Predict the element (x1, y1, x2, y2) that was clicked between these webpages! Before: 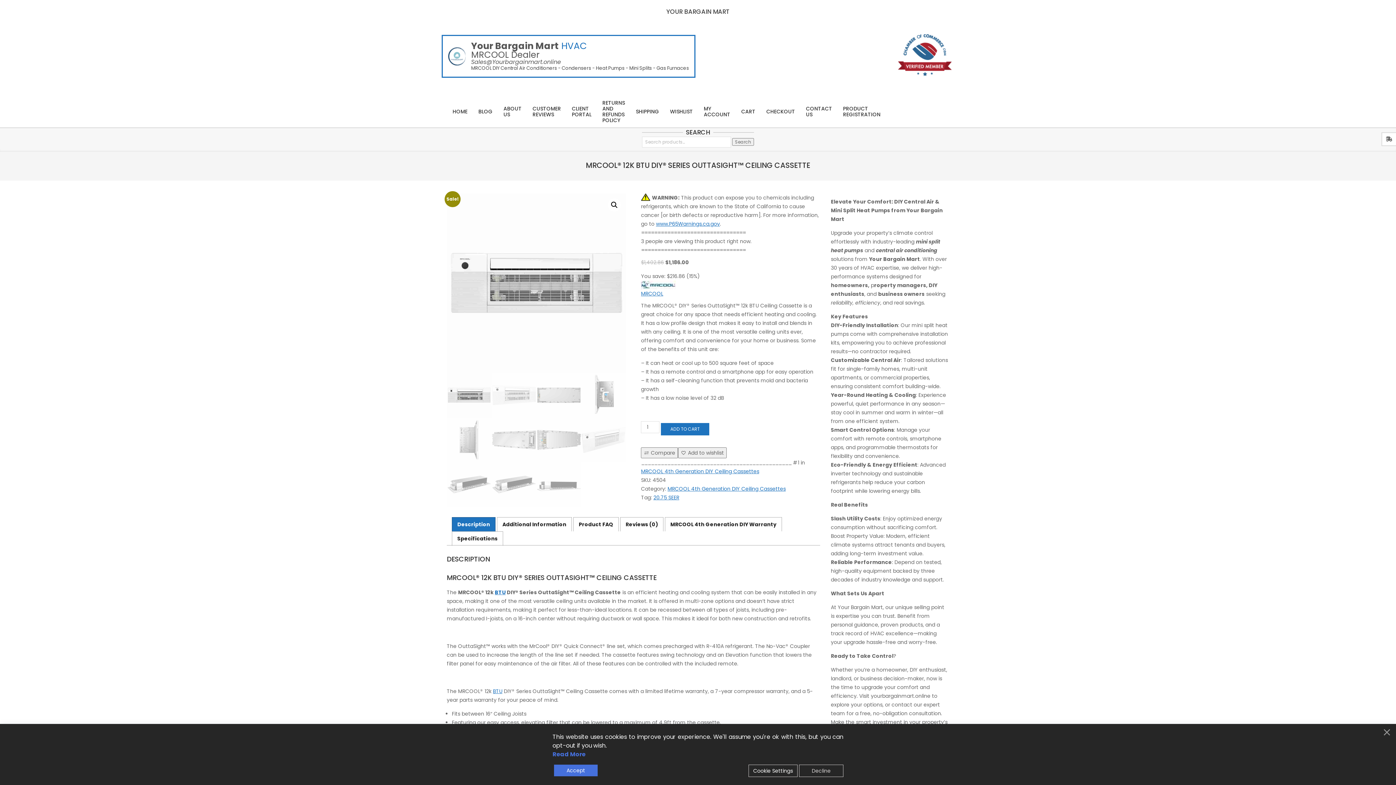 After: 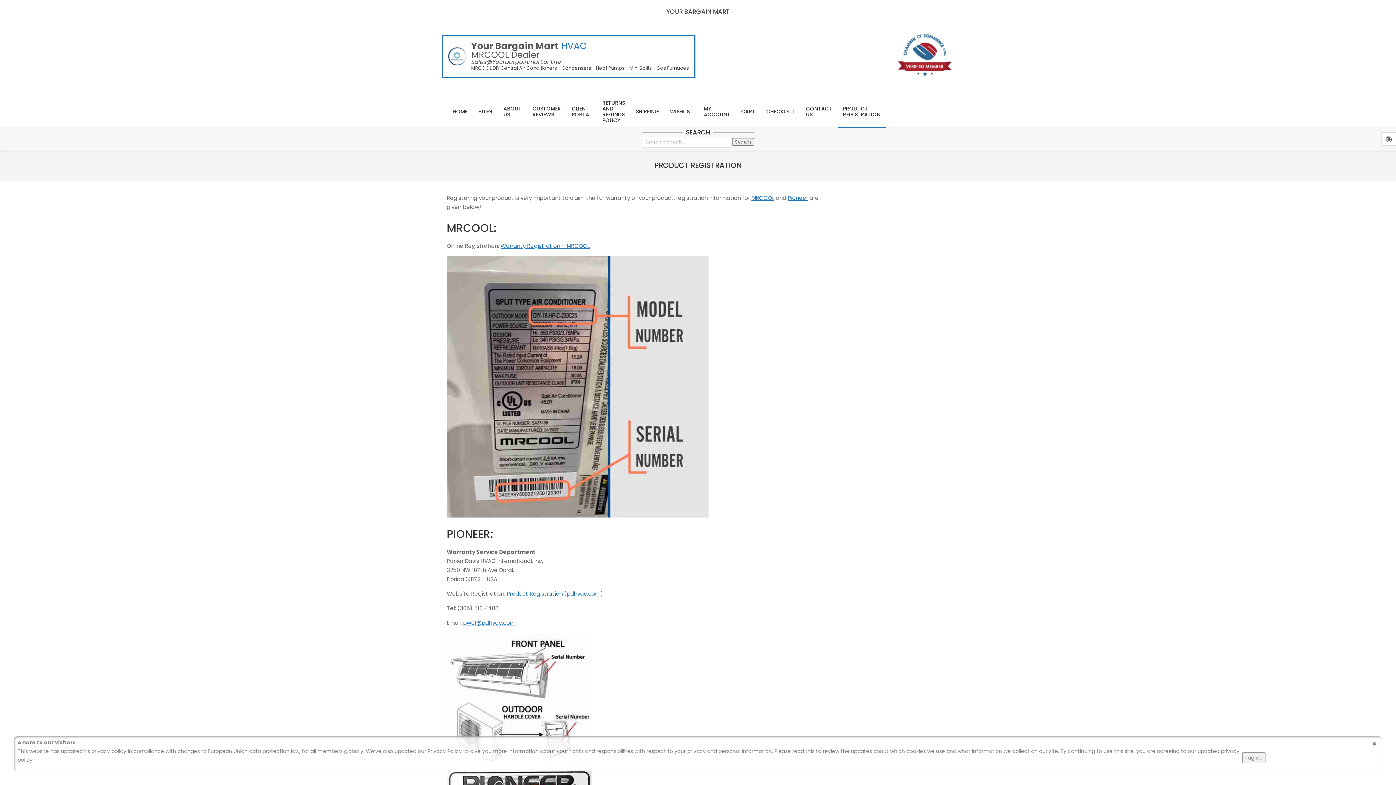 Action: label: PRODUCT REGISTRATION bbox: (837, 101, 886, 122)